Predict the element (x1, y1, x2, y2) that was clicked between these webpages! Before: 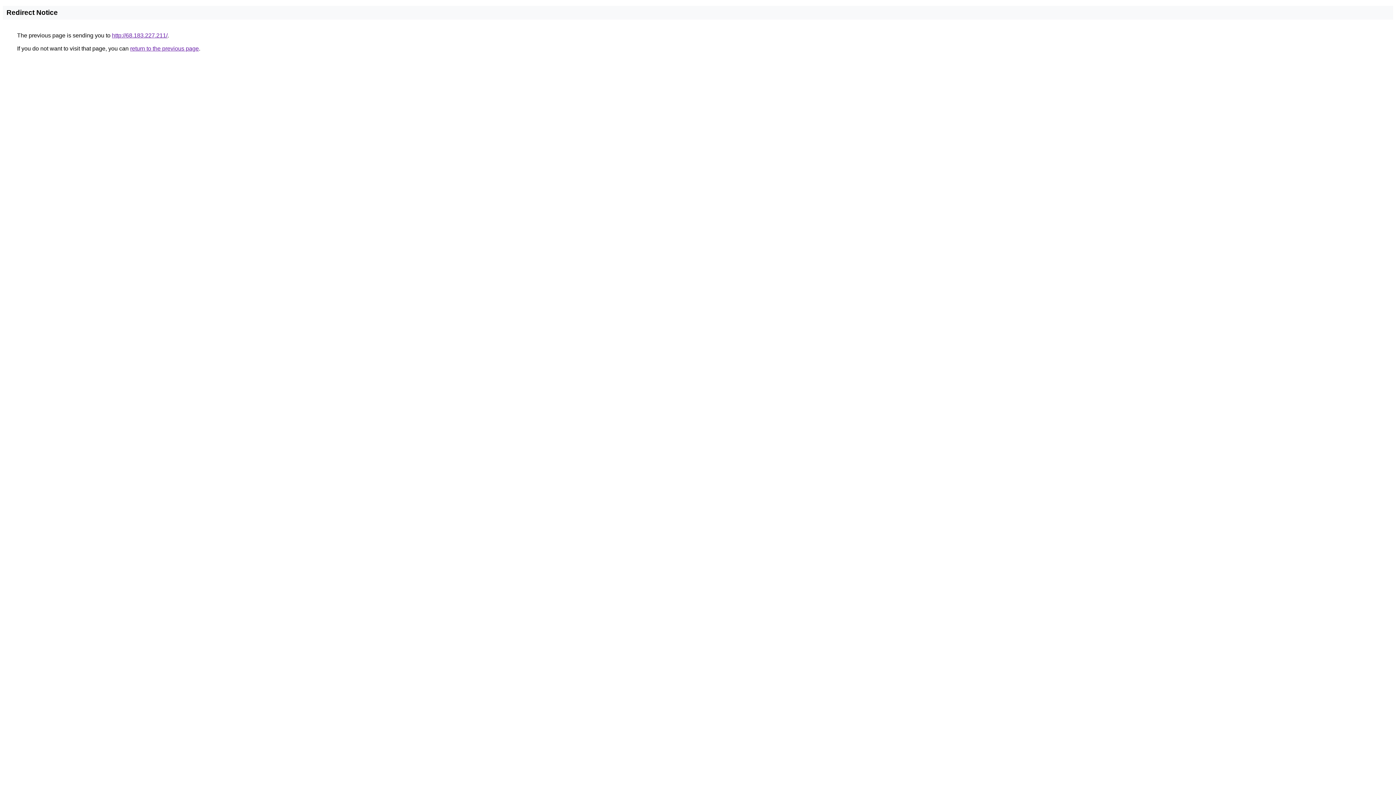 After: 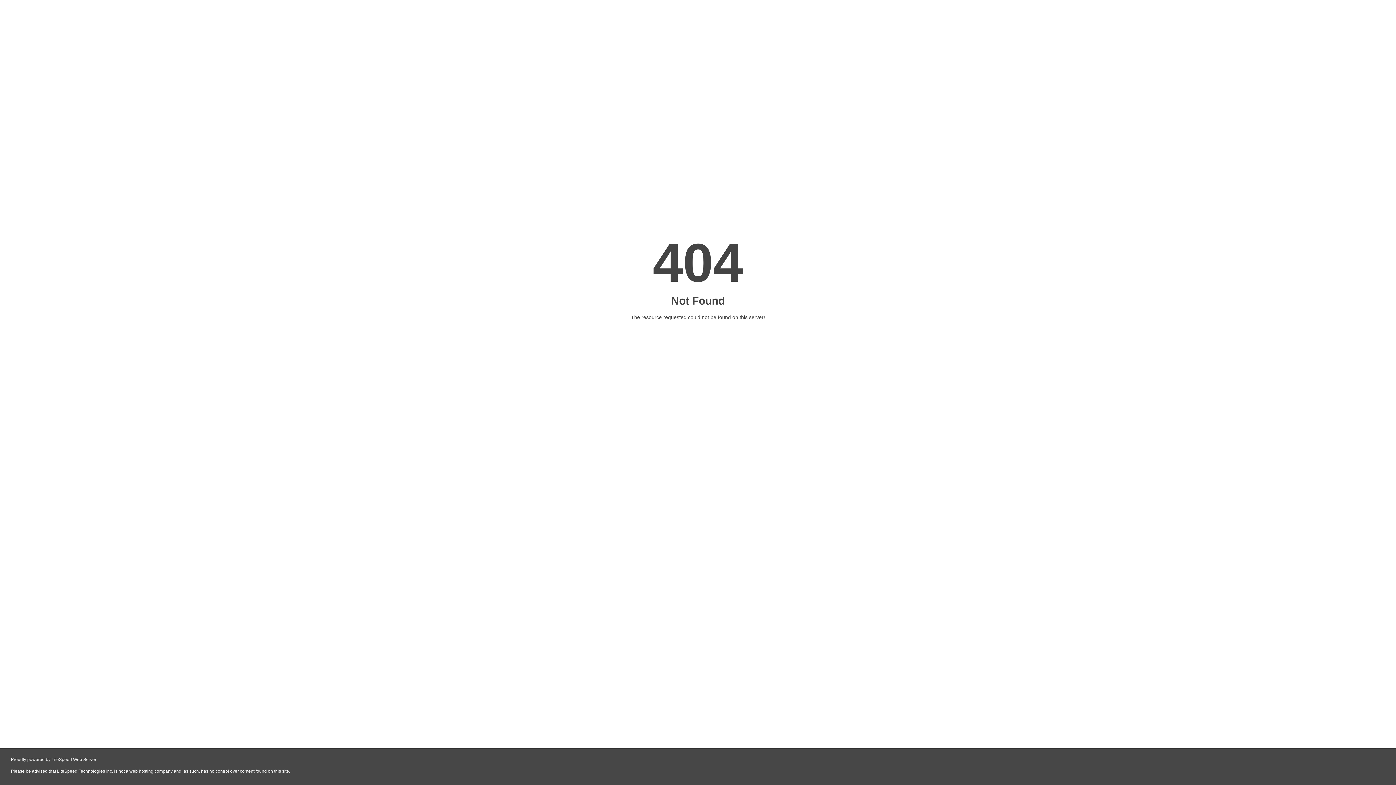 Action: label: http://68.183.227.211/ bbox: (112, 32, 167, 38)